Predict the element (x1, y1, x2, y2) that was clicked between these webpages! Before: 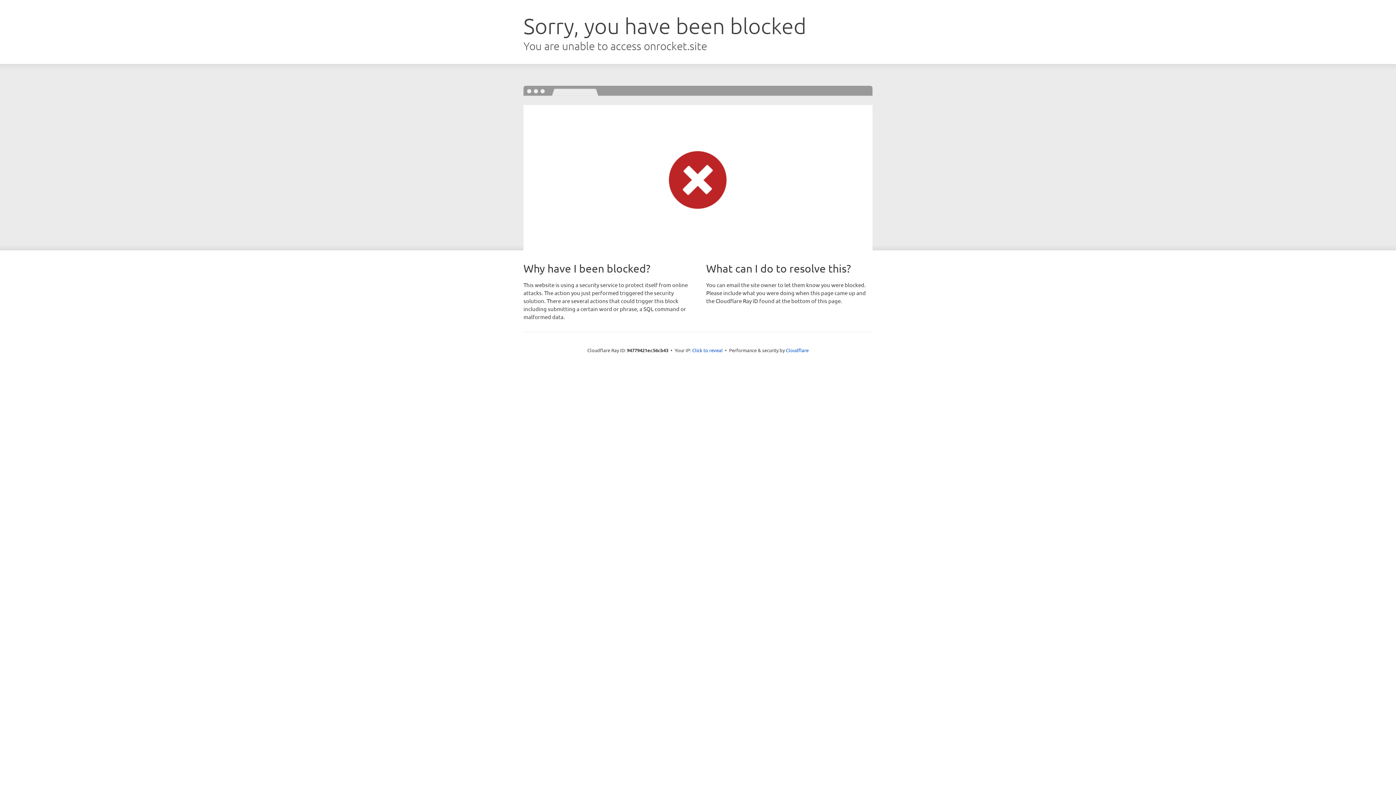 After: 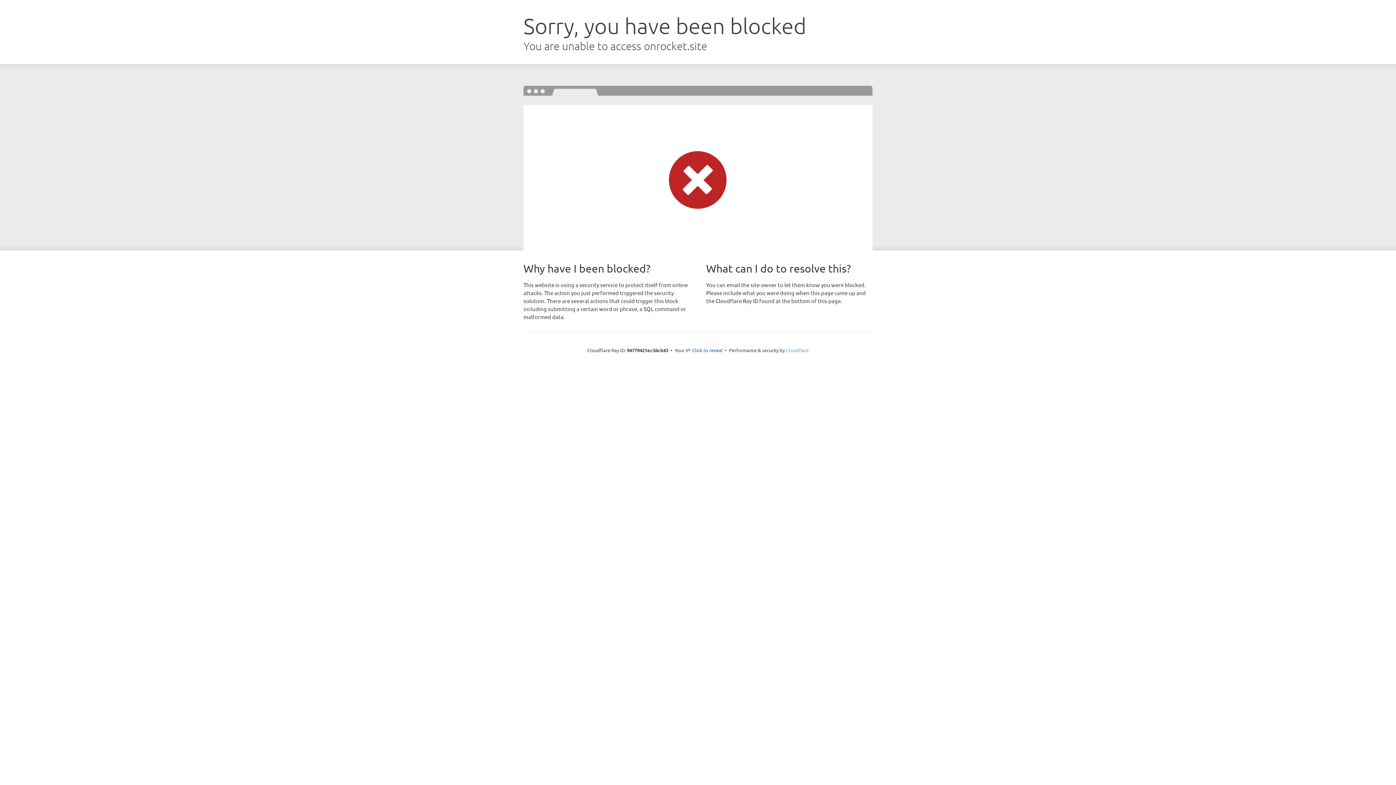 Action: label: Cloudflare bbox: (786, 347, 808, 353)